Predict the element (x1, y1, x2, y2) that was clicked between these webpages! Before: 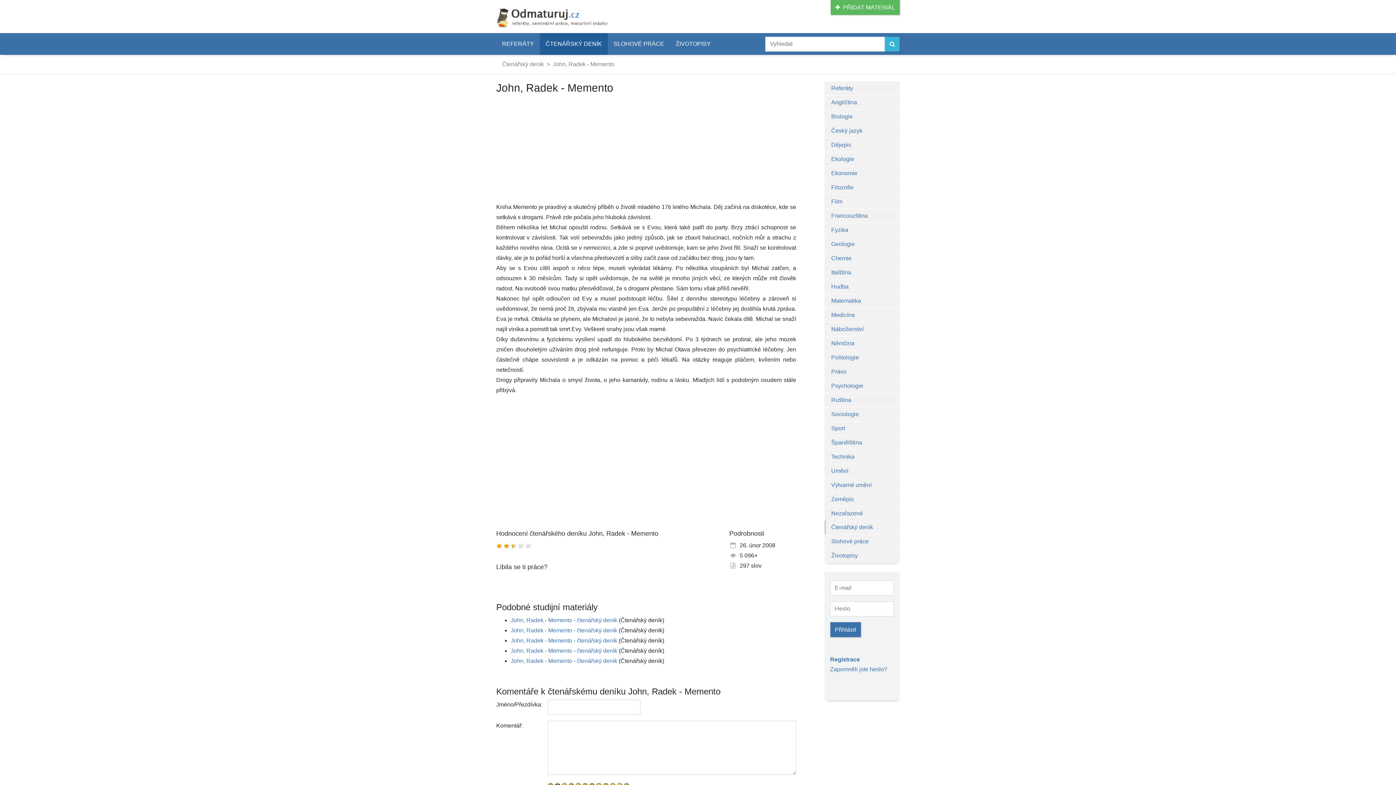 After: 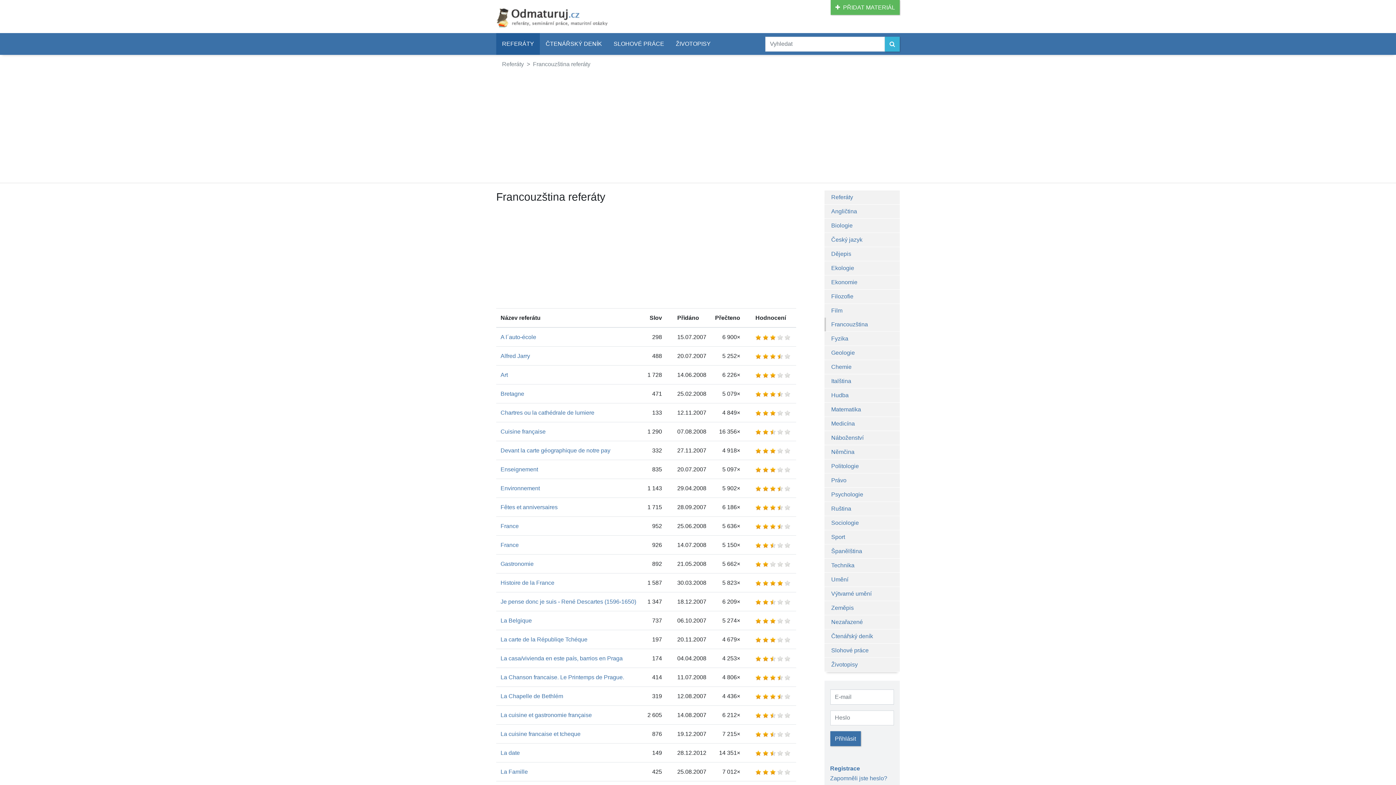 Action: bbox: (824, 209, 900, 223) label: Francouzština